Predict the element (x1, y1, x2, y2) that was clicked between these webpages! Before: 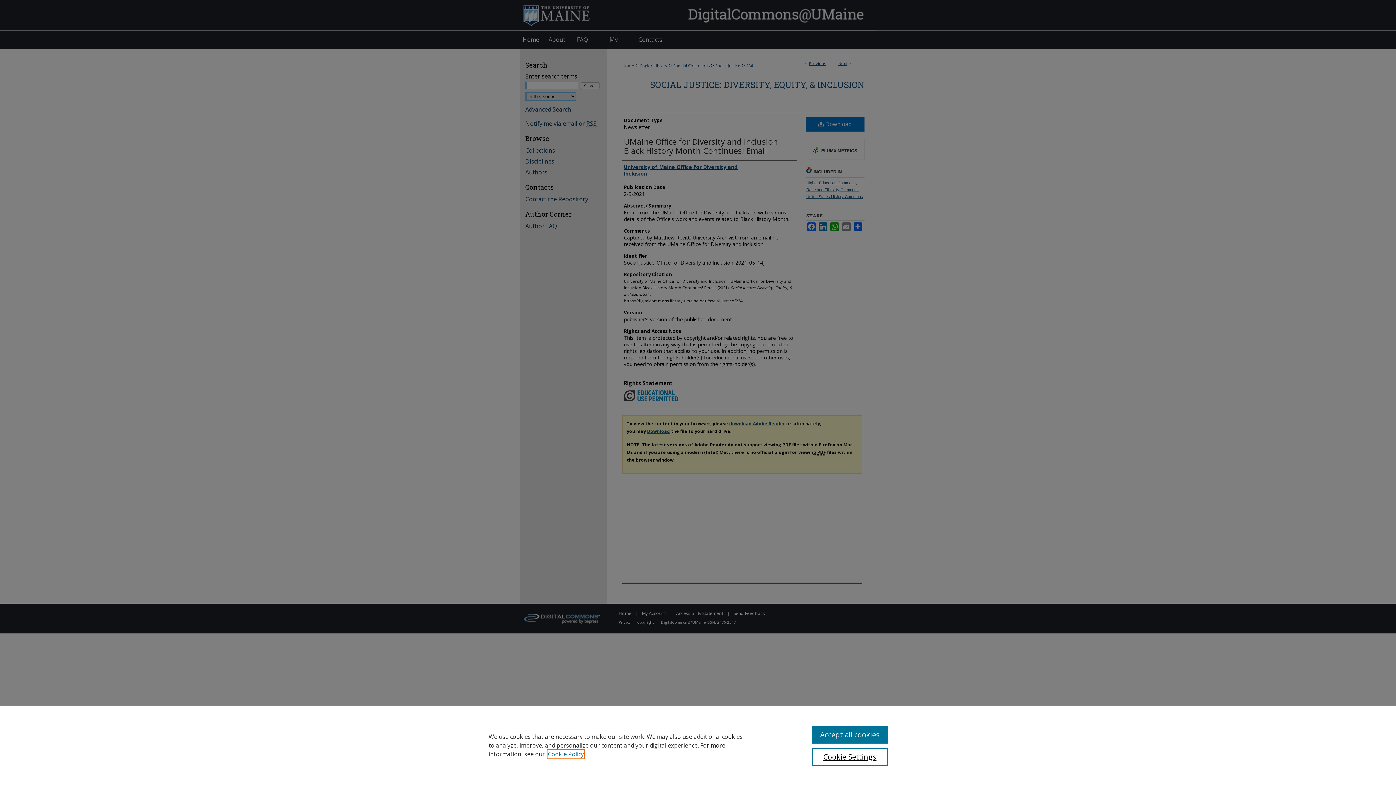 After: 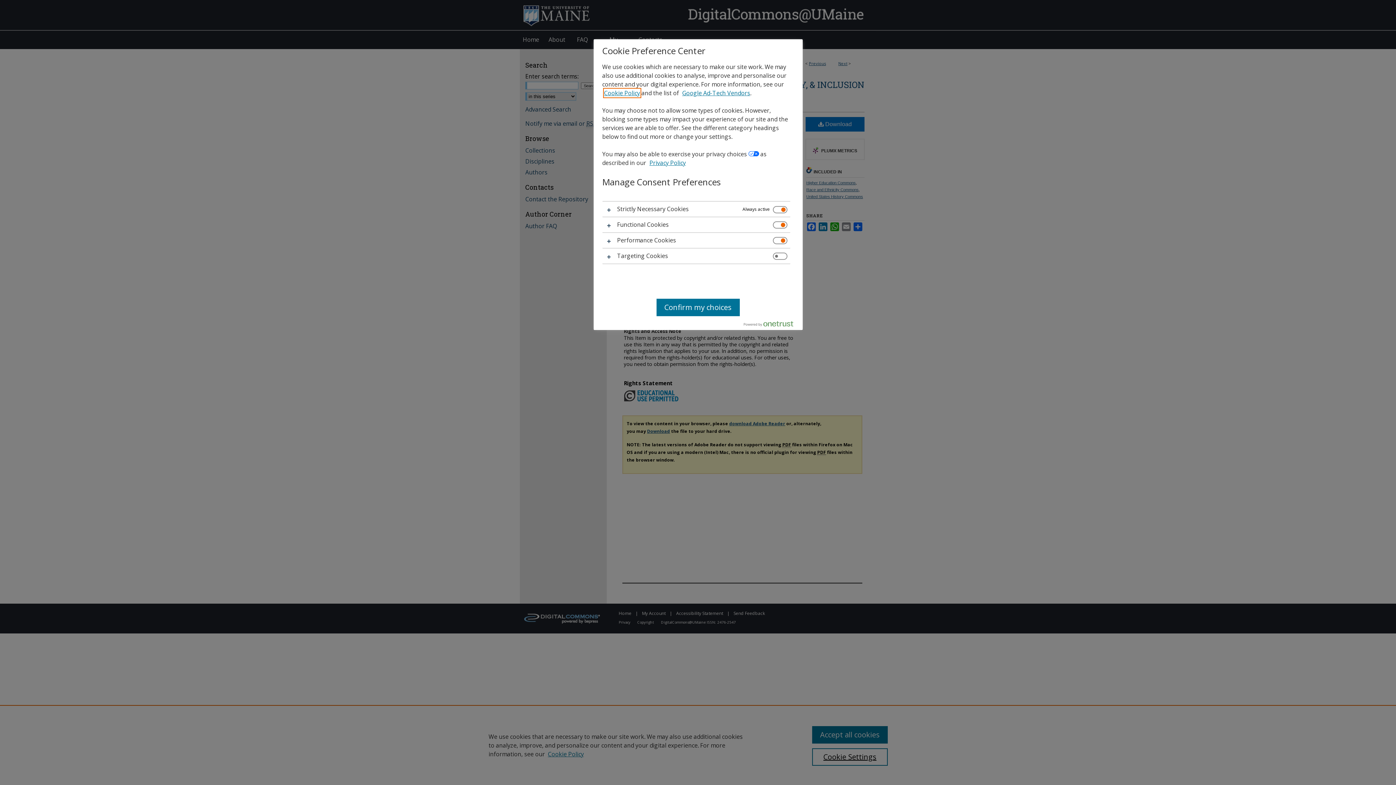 Action: bbox: (812, 748, 887, 766) label: Cookie Settings